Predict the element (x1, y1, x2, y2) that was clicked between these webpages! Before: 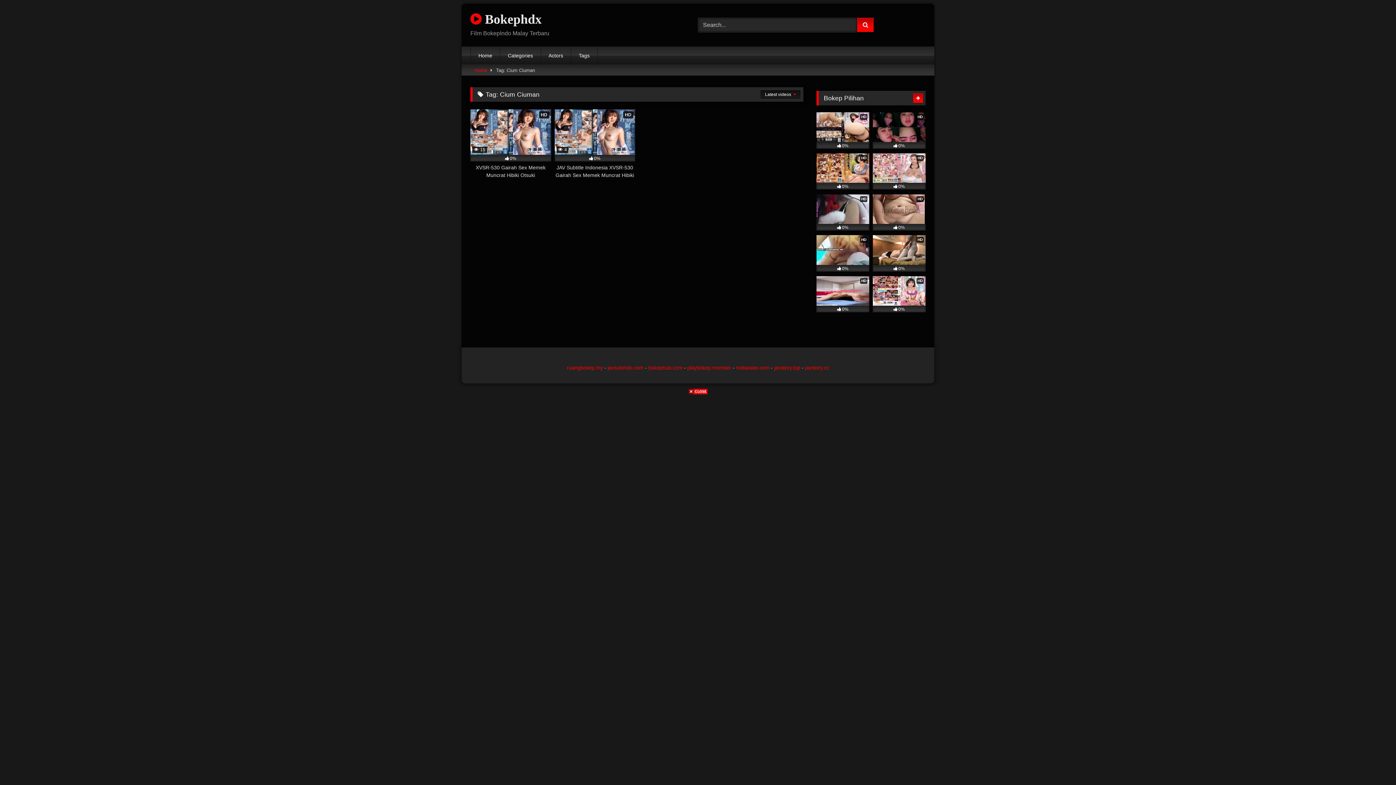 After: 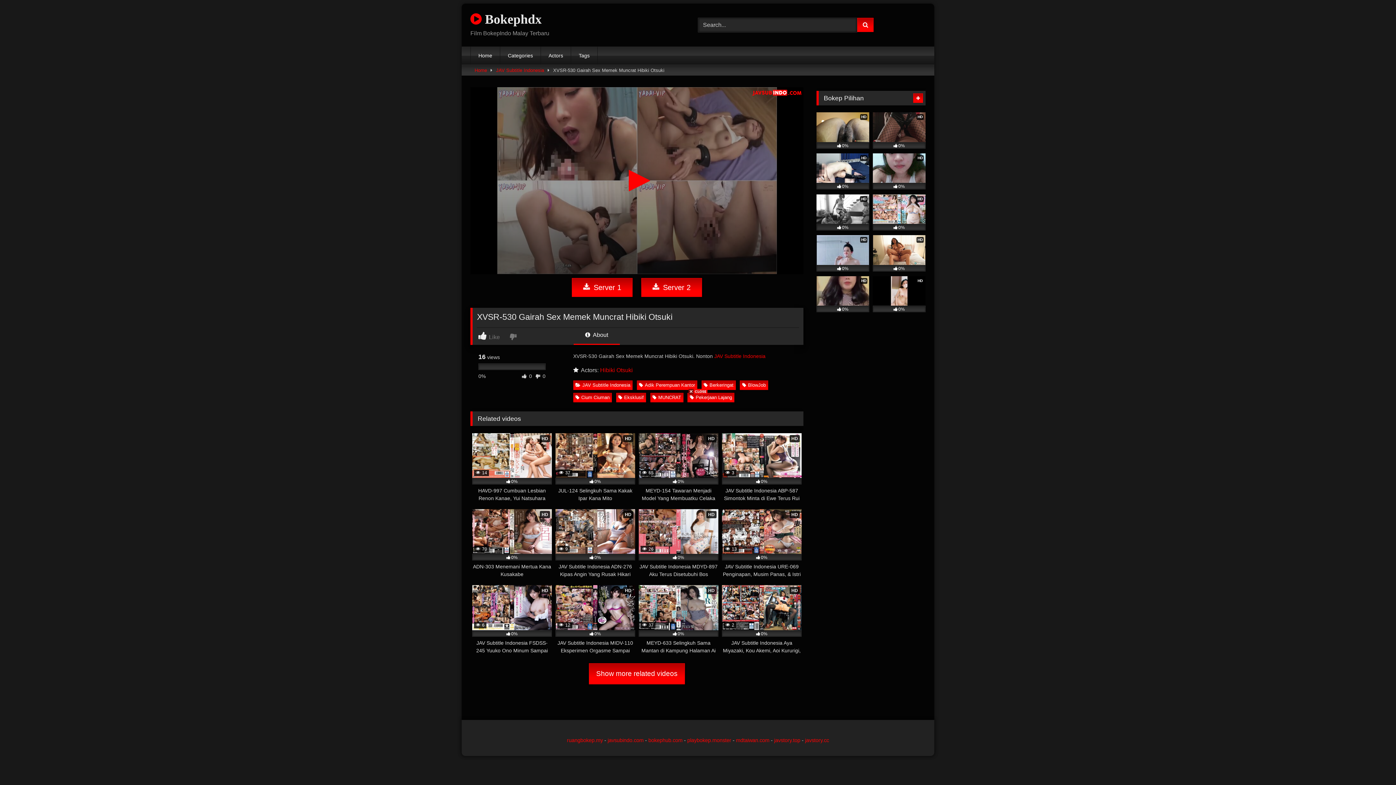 Action: label: HD
 15
0%
XVSR-530 Gairah Sex Memek Muncrat Hibiki Otsuki bbox: (470, 109, 551, 179)